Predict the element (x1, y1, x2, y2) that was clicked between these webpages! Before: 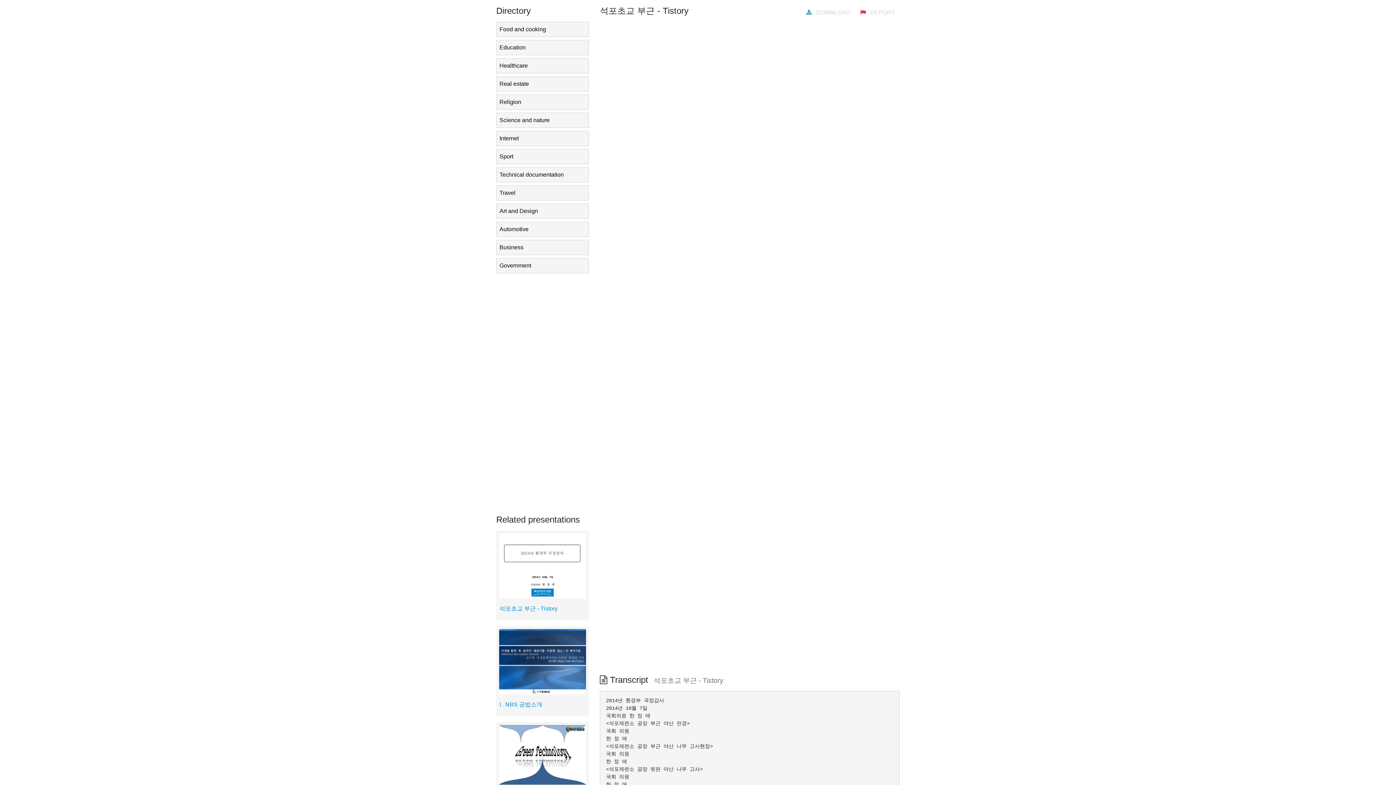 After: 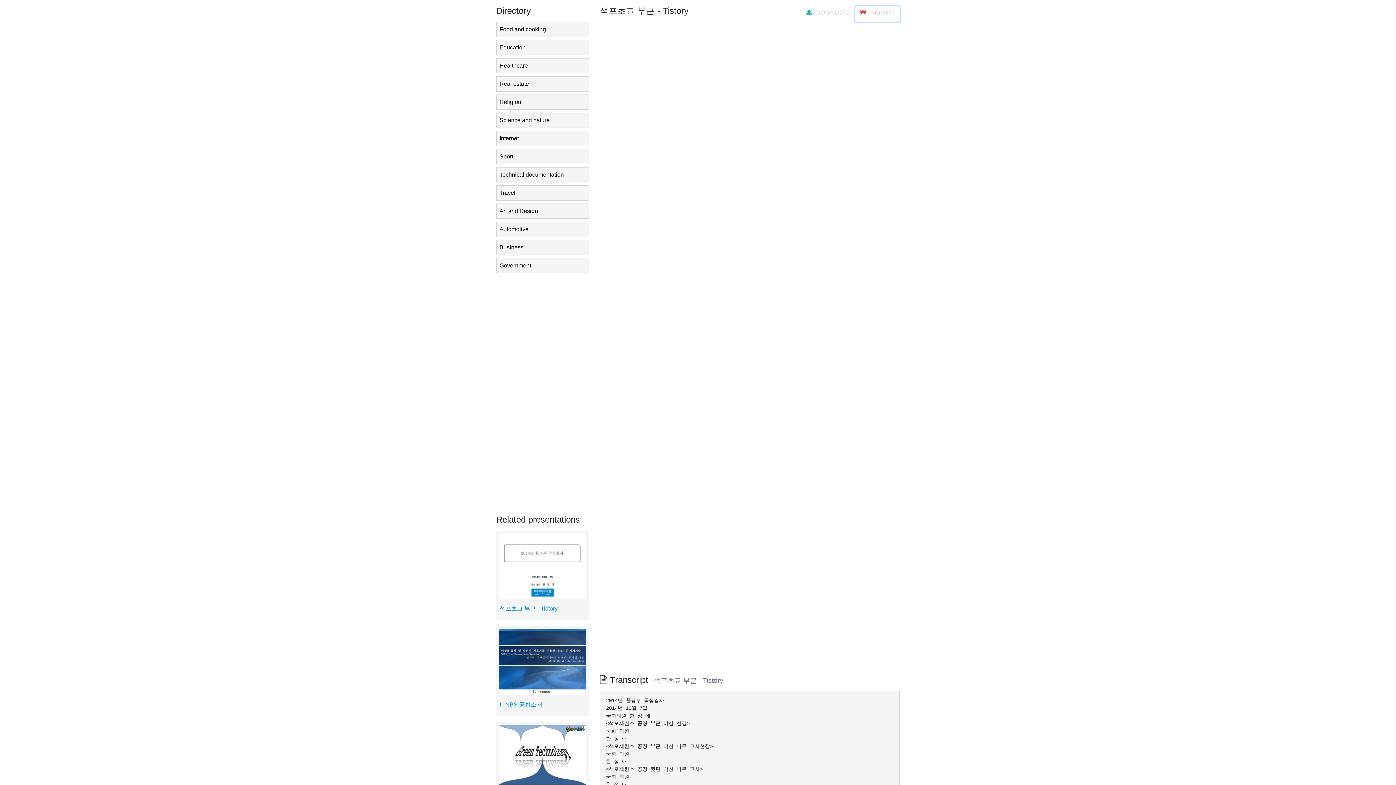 Action: label:  REPORT bbox: (855, 5, 900, 21)